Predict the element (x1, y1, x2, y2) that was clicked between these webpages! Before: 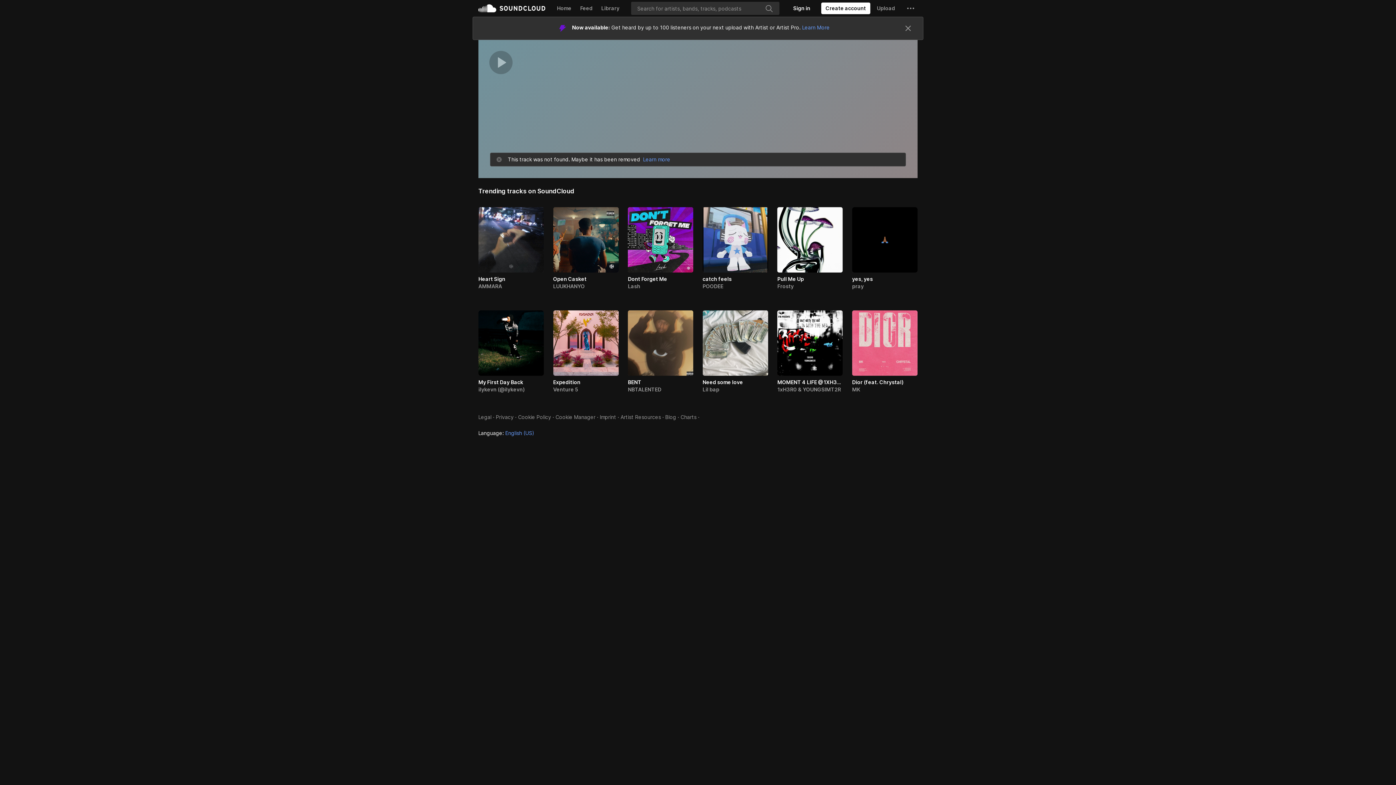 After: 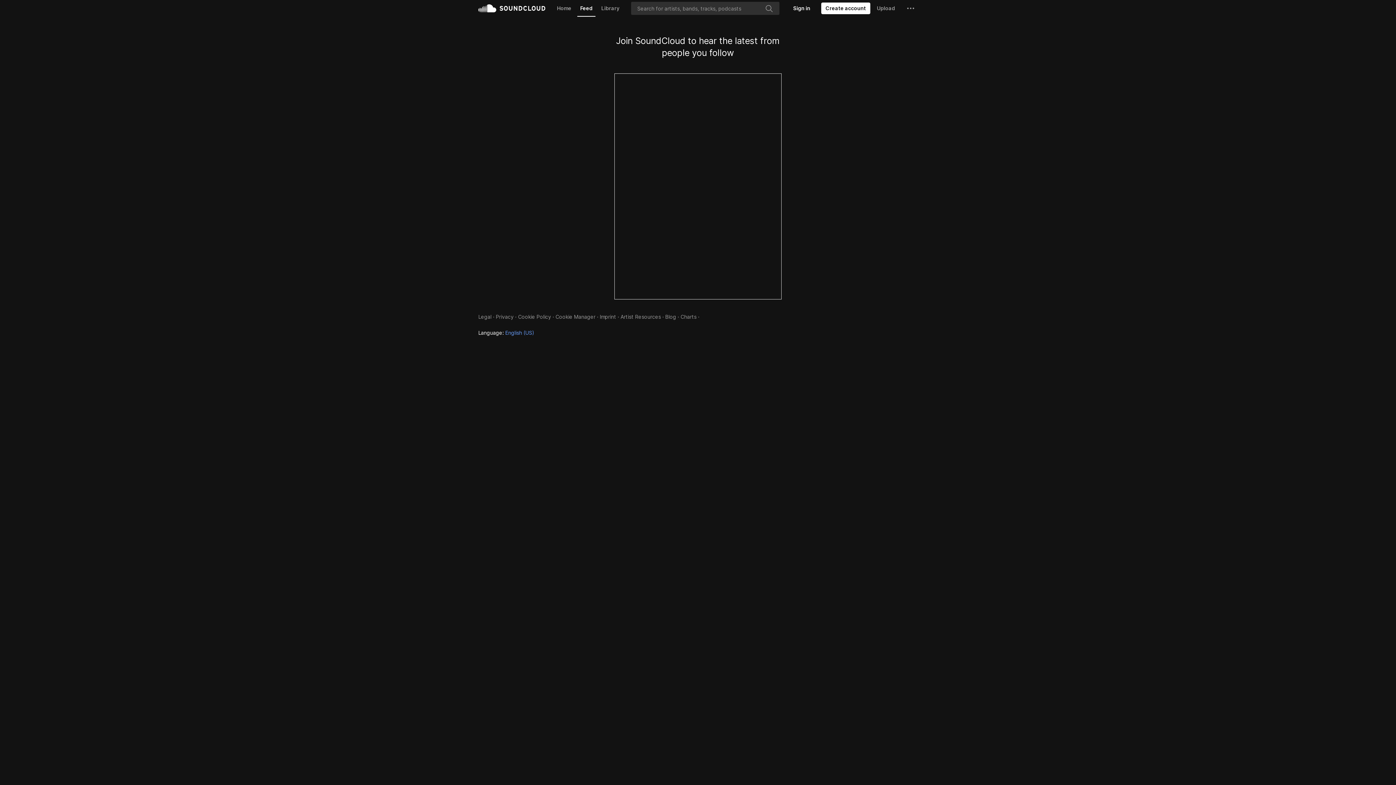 Action: bbox: (577, 0, 595, 16) label: Feed